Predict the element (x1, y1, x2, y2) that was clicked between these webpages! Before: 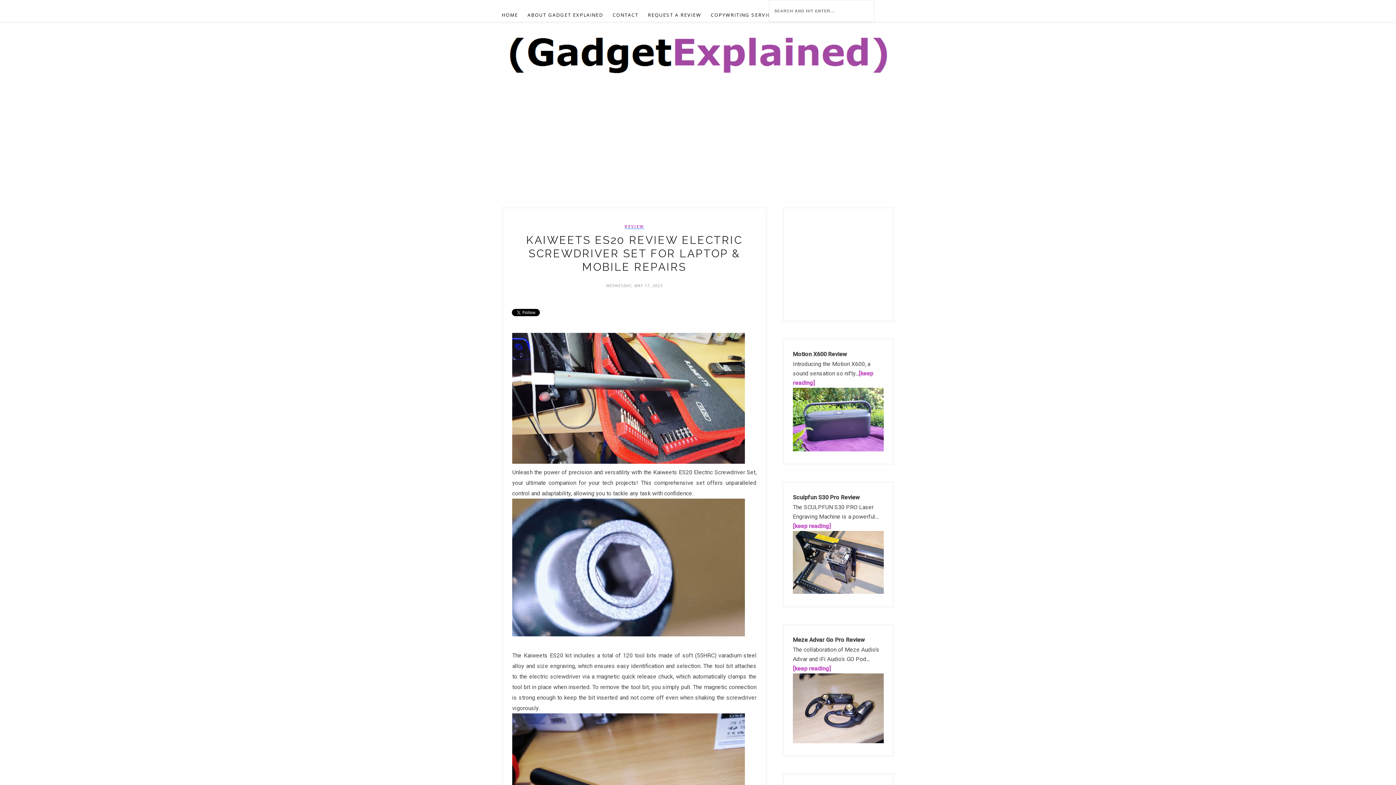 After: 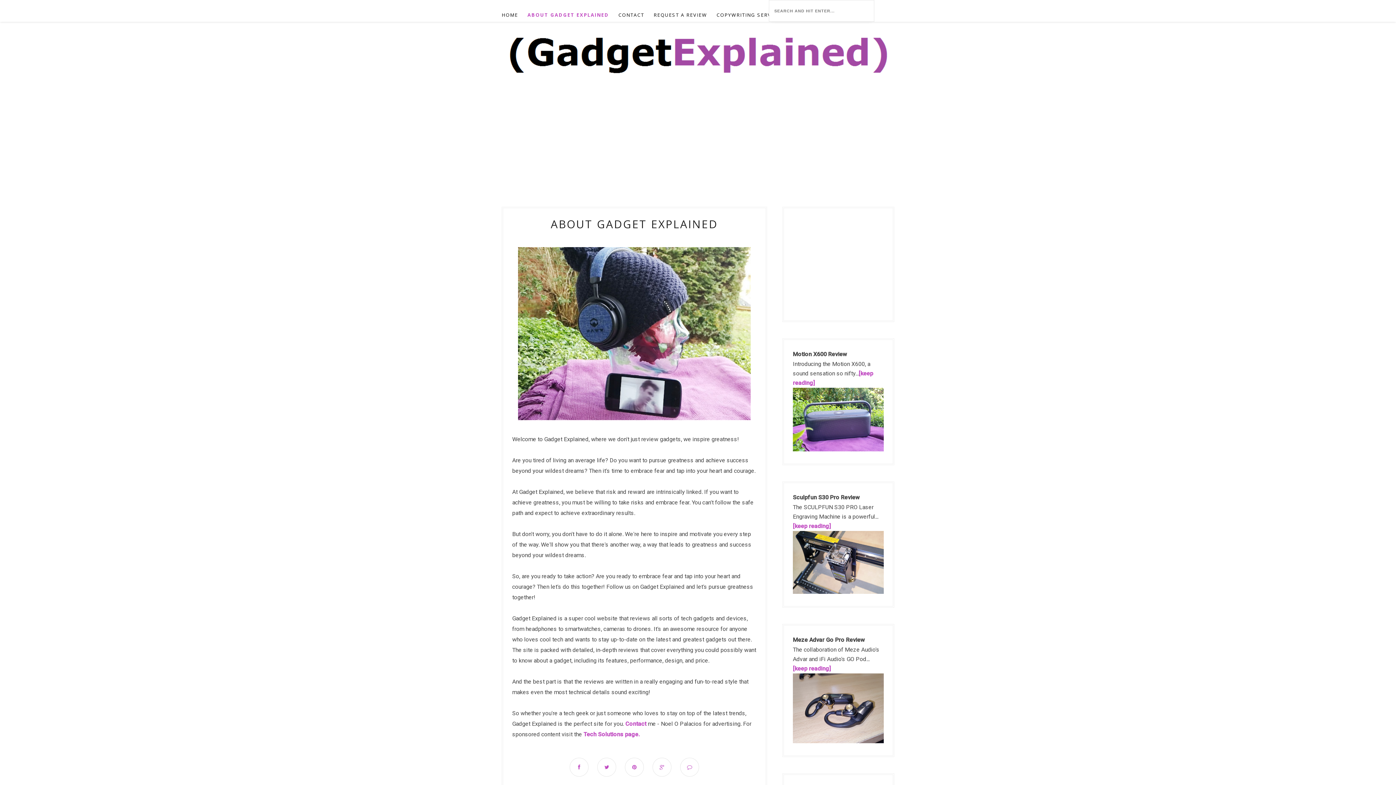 Action: label: ABOUT GADGET EXPLAINED bbox: (527, 4, 603, 25)